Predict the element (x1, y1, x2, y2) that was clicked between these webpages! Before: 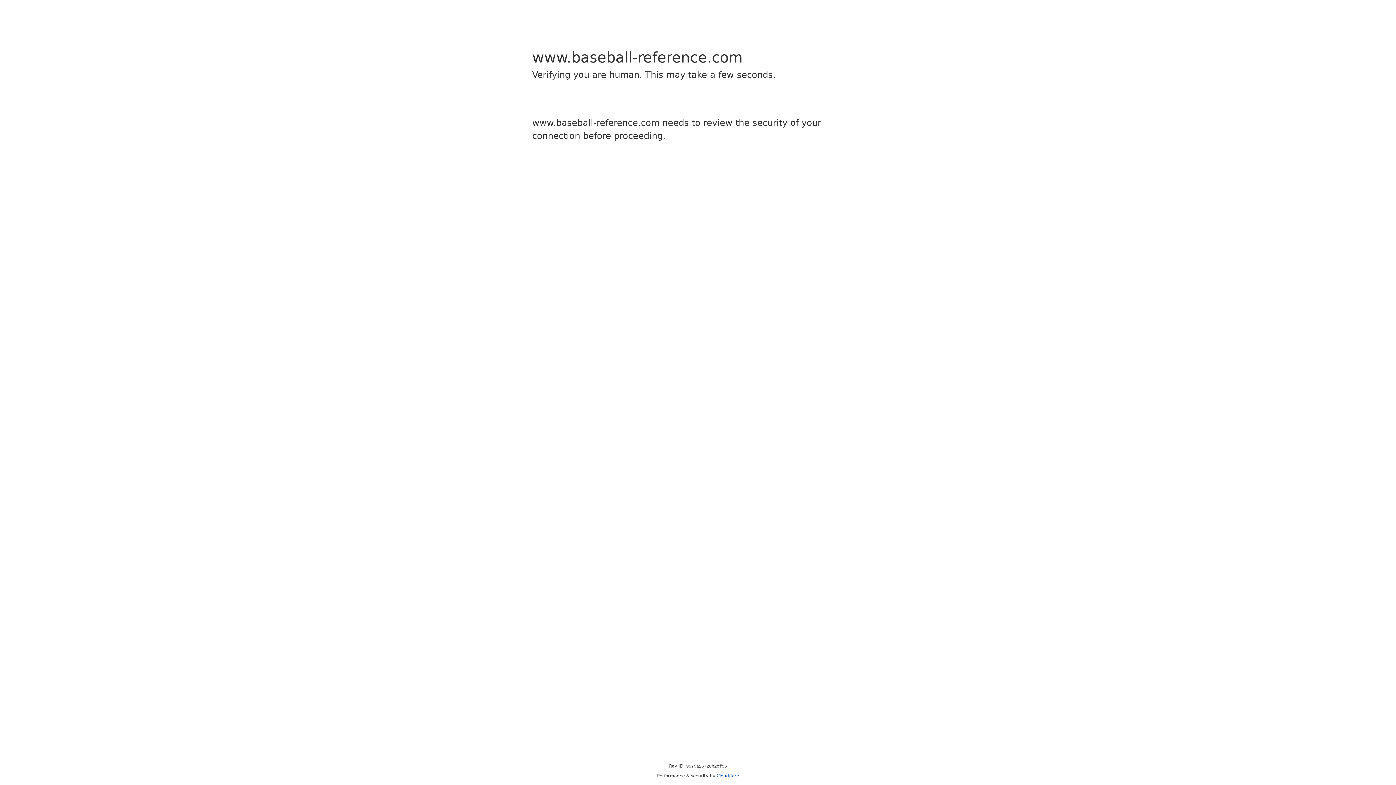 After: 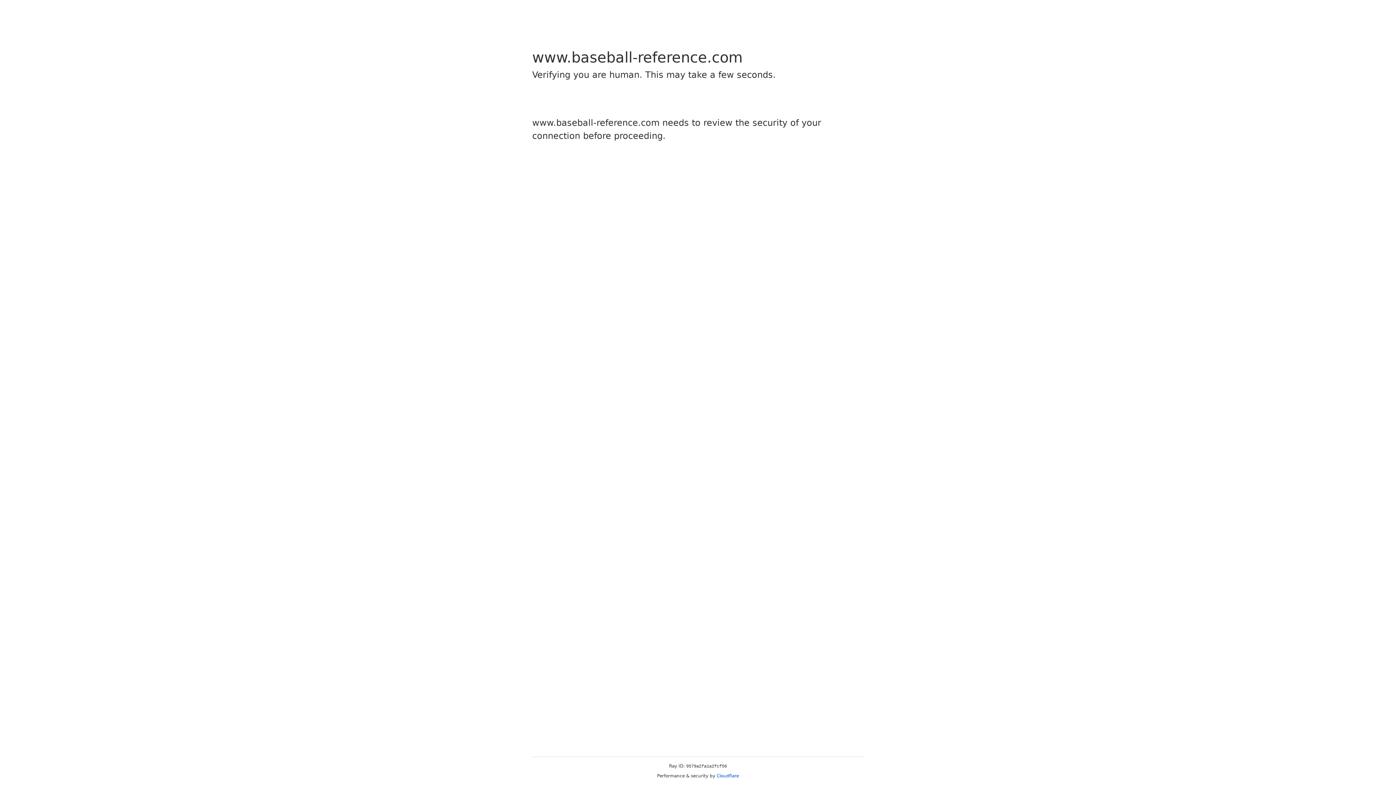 Action: label: Cloudflare bbox: (716, 773, 739, 778)